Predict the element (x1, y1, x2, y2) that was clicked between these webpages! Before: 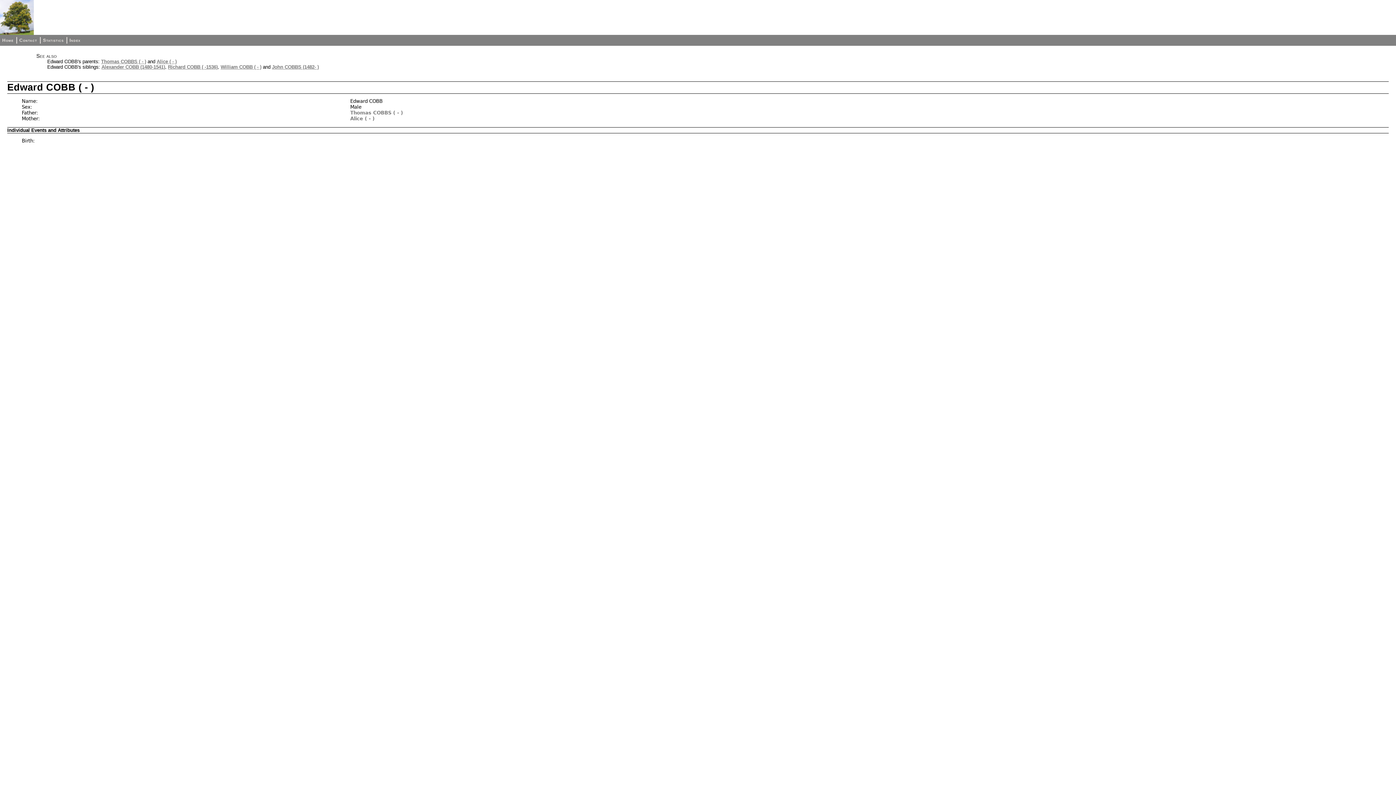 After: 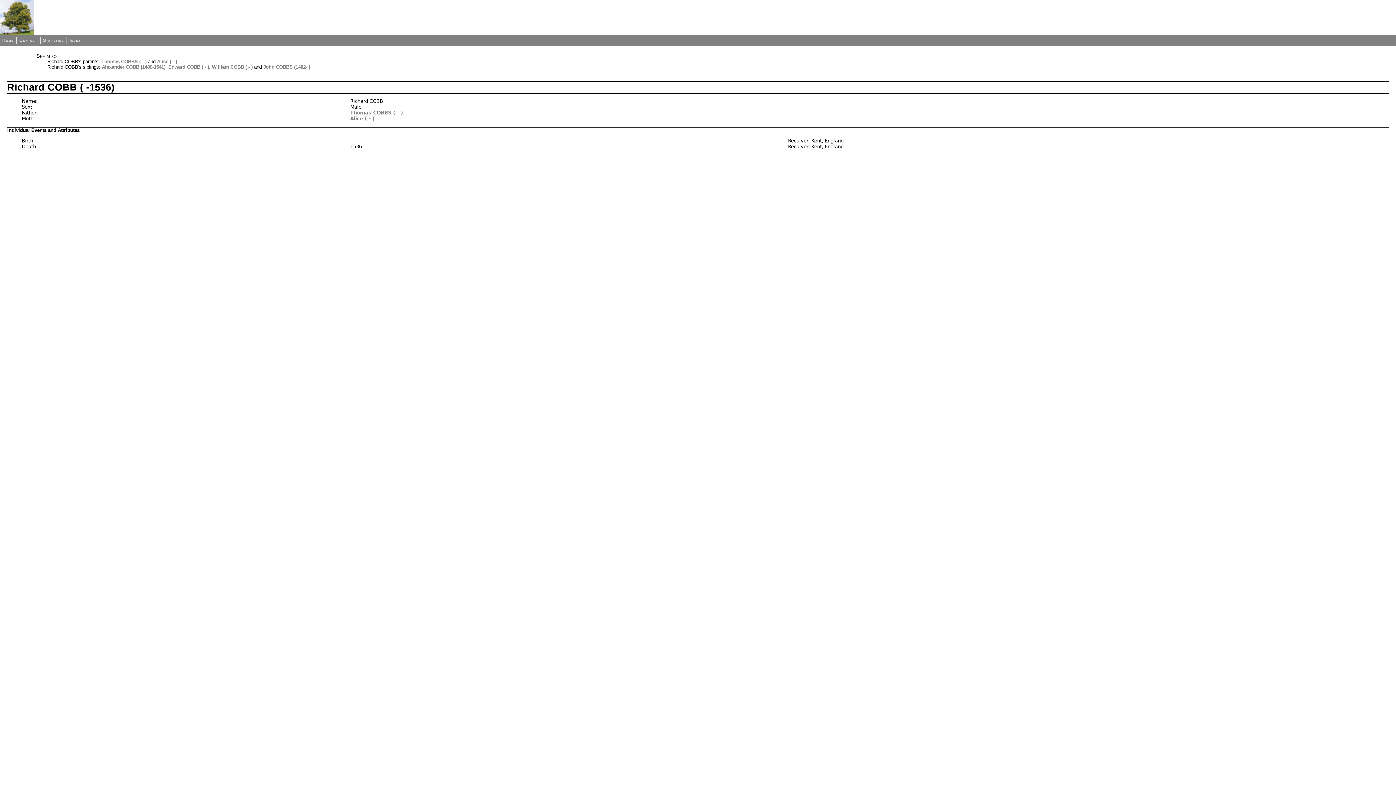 Action: bbox: (168, 64, 217, 69) label: Richard COBB ( -1536)